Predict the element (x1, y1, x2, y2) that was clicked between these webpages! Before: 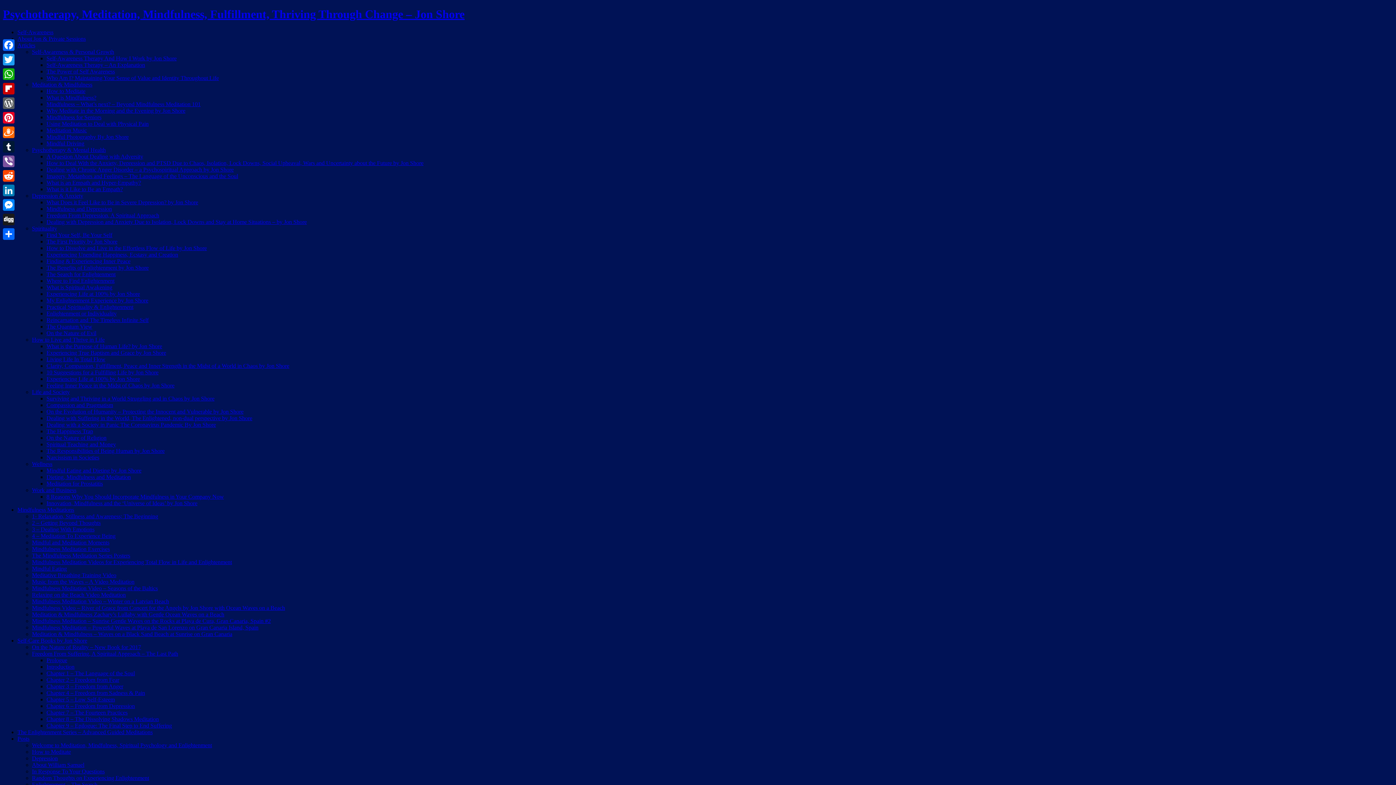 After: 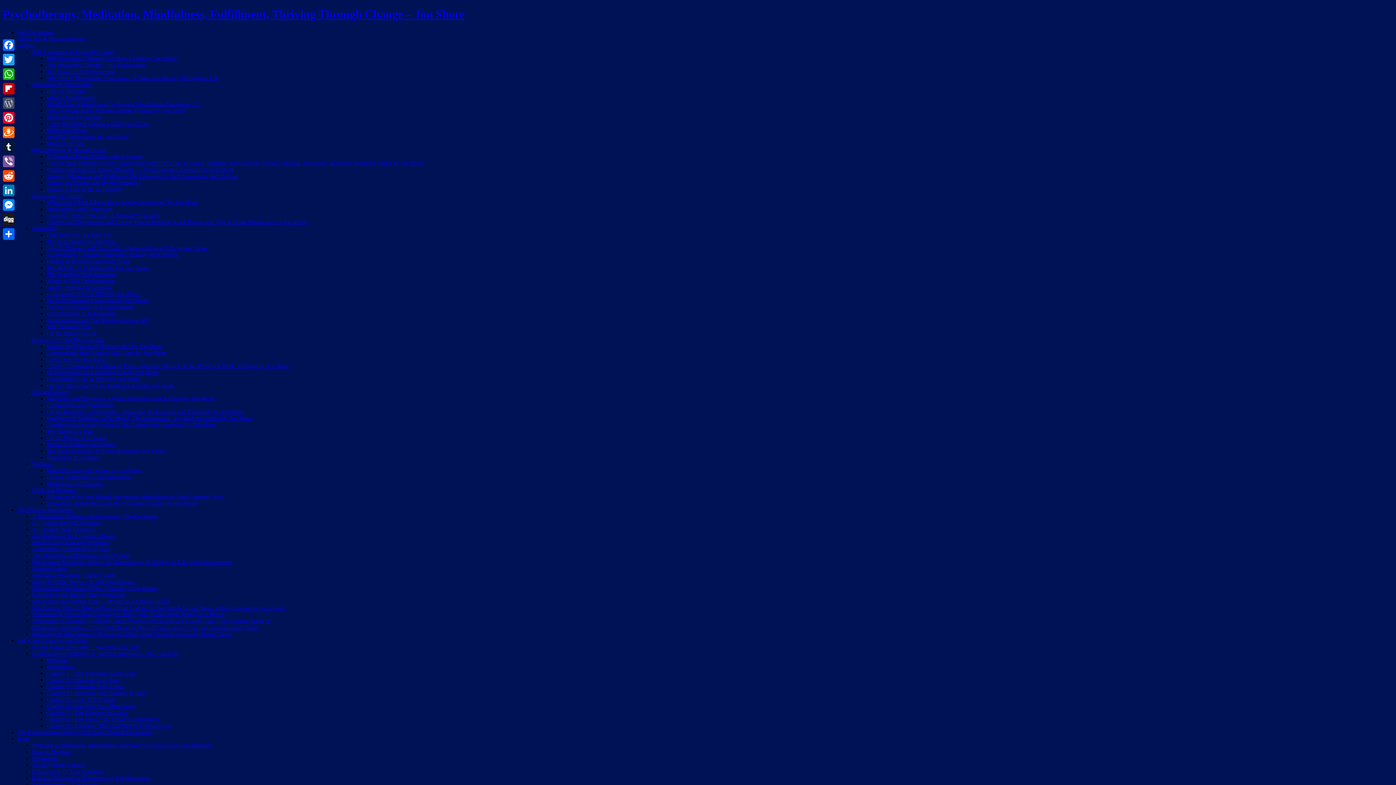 Action: bbox: (1, 96, 16, 110) label: WordPress